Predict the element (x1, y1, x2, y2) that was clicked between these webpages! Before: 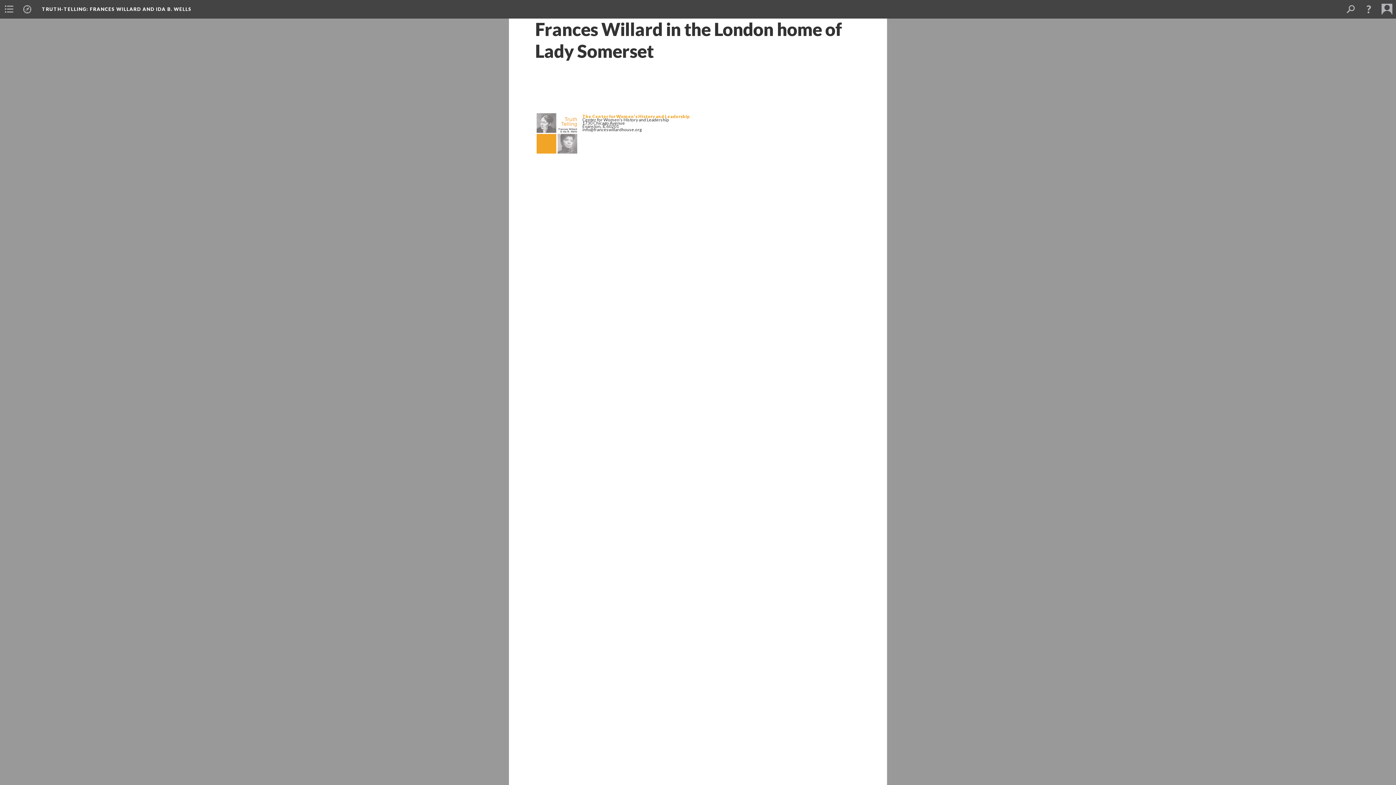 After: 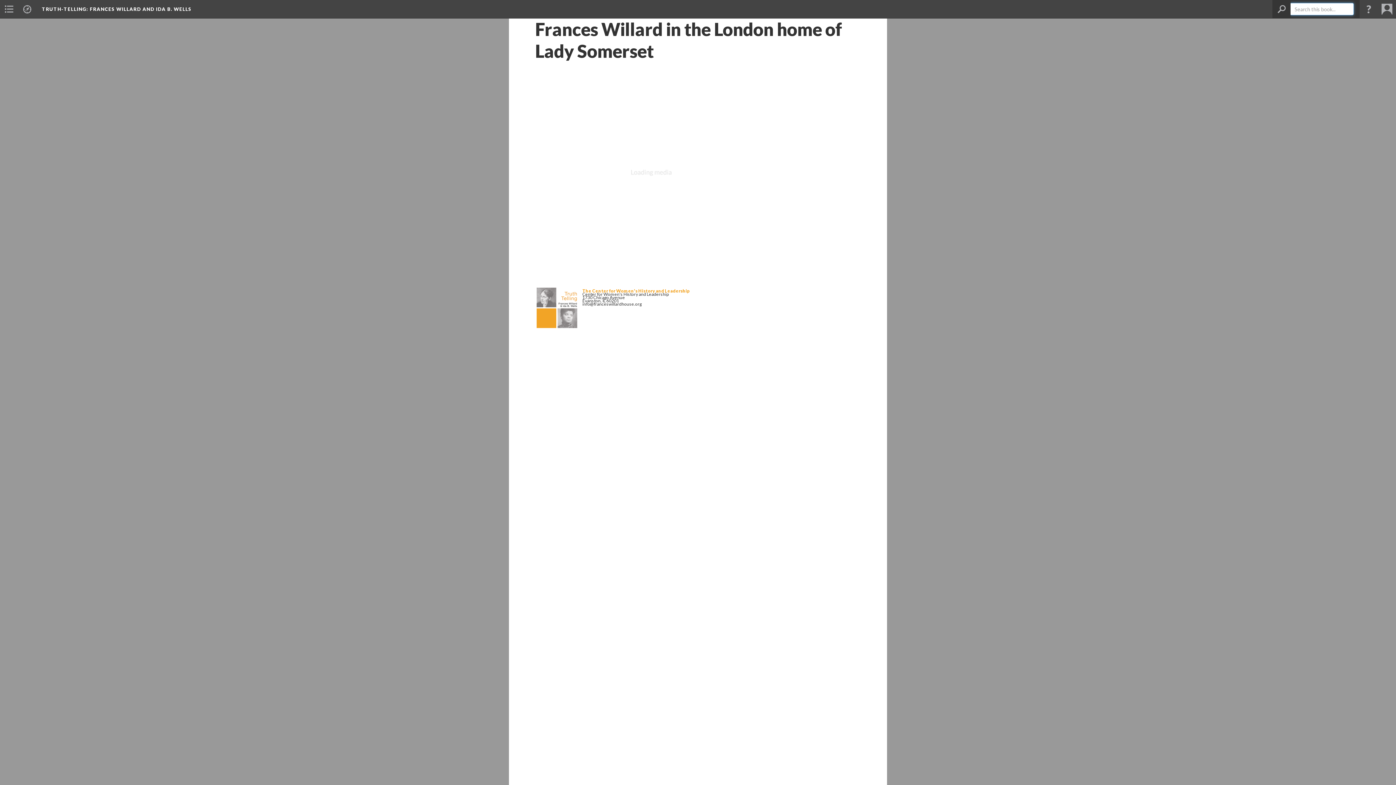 Action: bbox: (1341, 0, 1360, 18)